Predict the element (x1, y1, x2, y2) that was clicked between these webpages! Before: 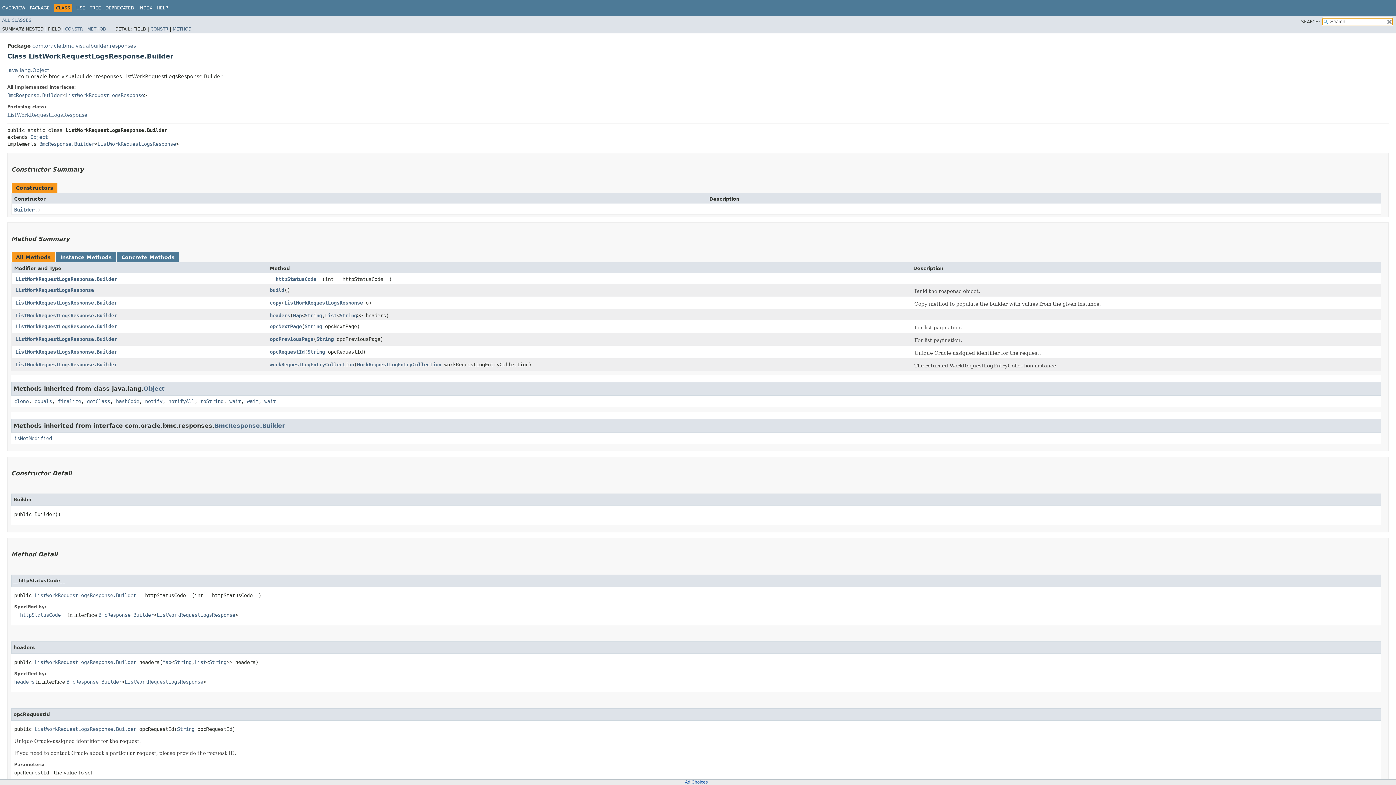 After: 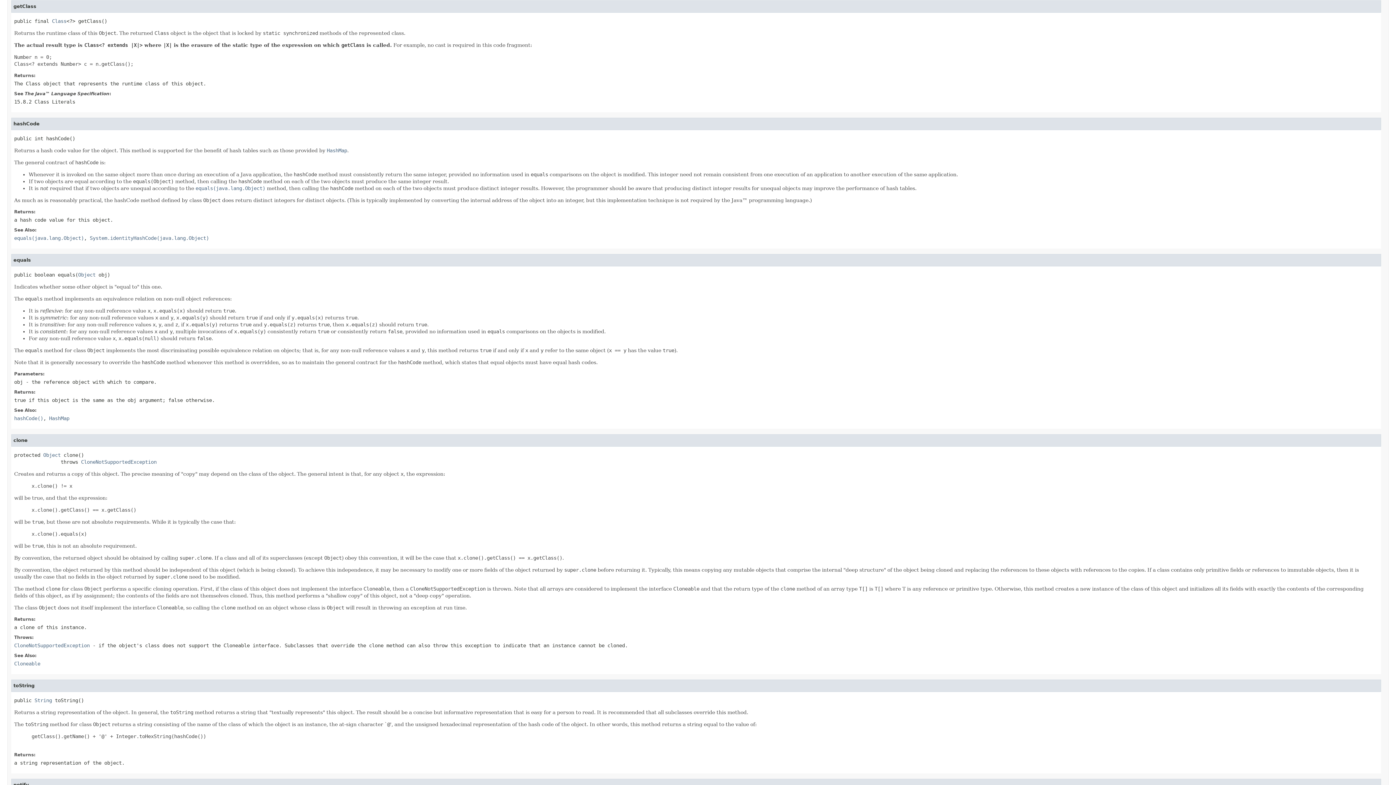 Action: label: getClass bbox: (86, 398, 110, 404)